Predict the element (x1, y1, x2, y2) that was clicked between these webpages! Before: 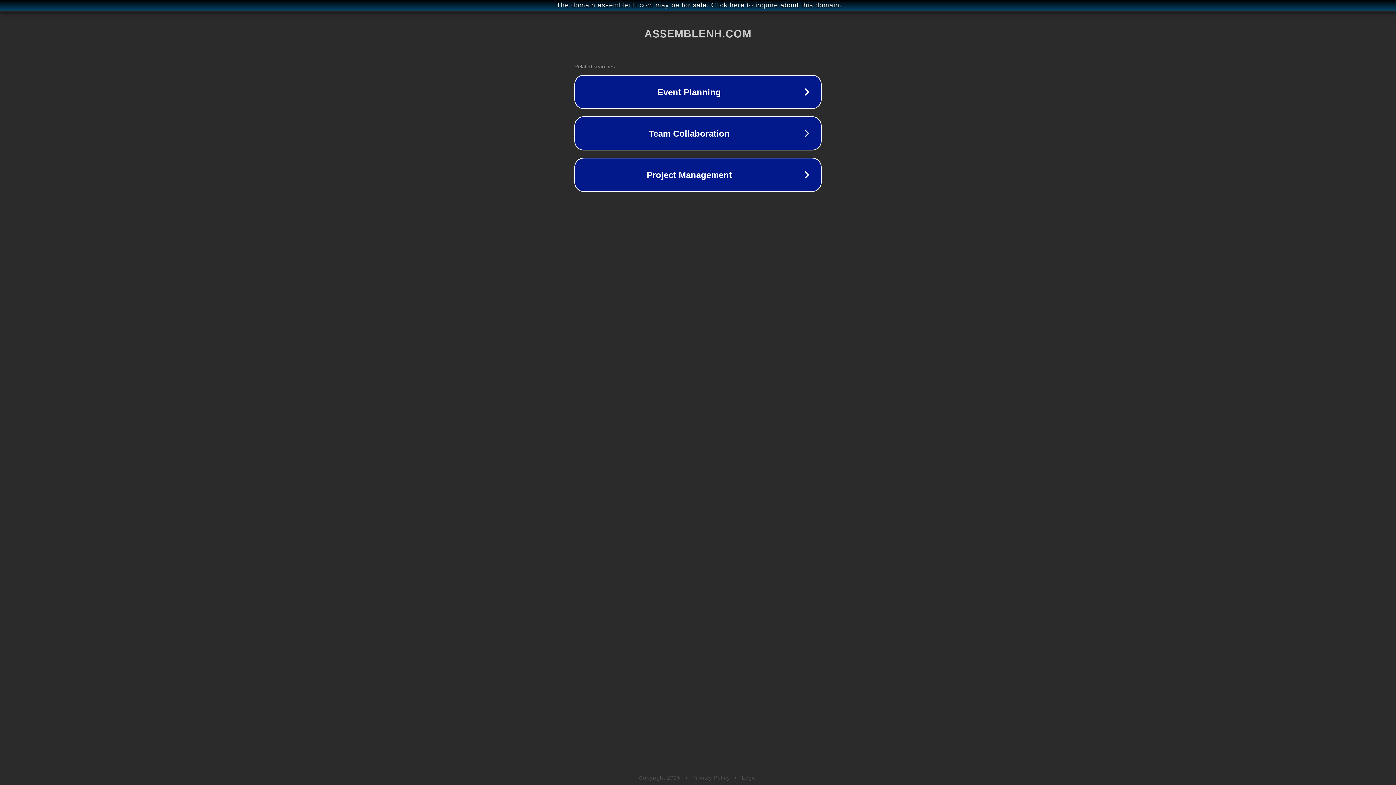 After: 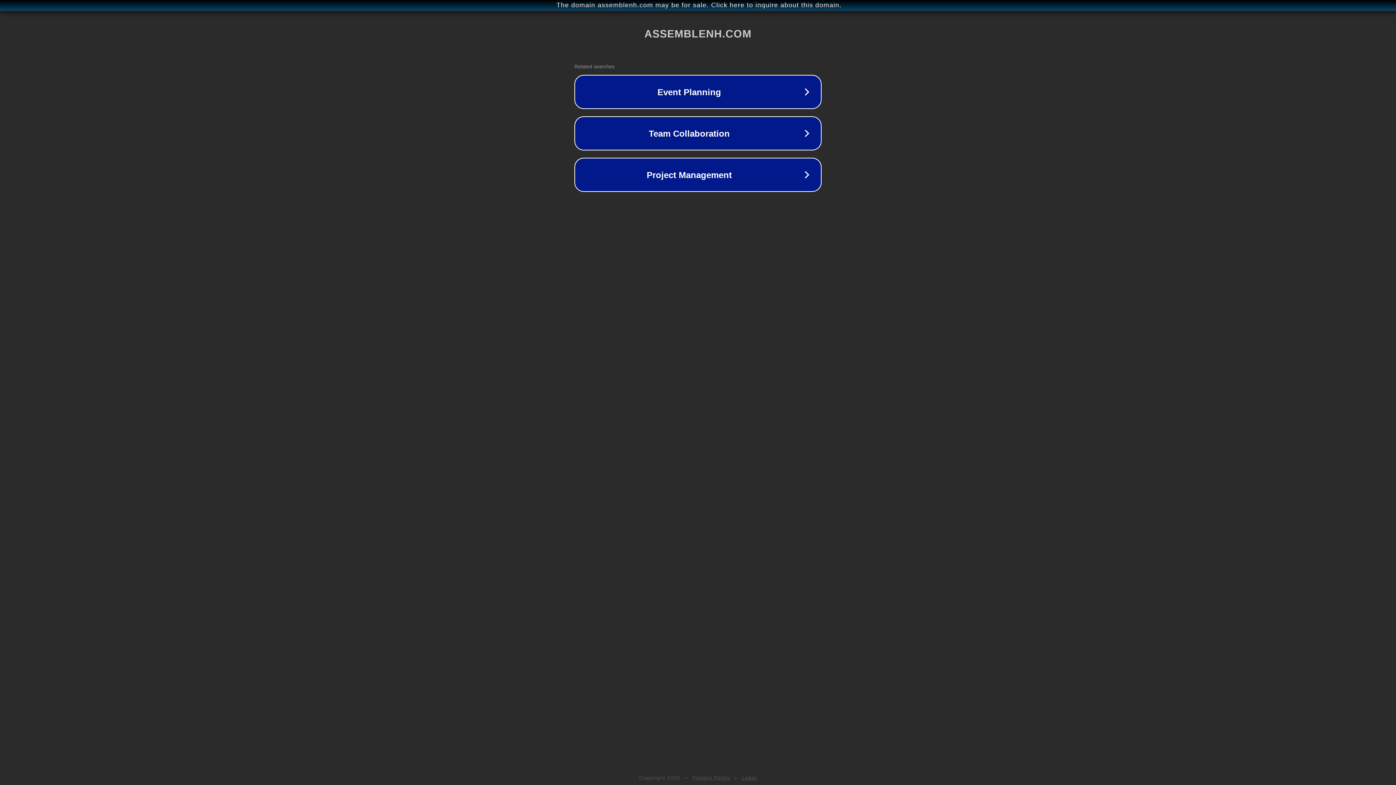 Action: bbox: (742, 775, 757, 781) label: Legal